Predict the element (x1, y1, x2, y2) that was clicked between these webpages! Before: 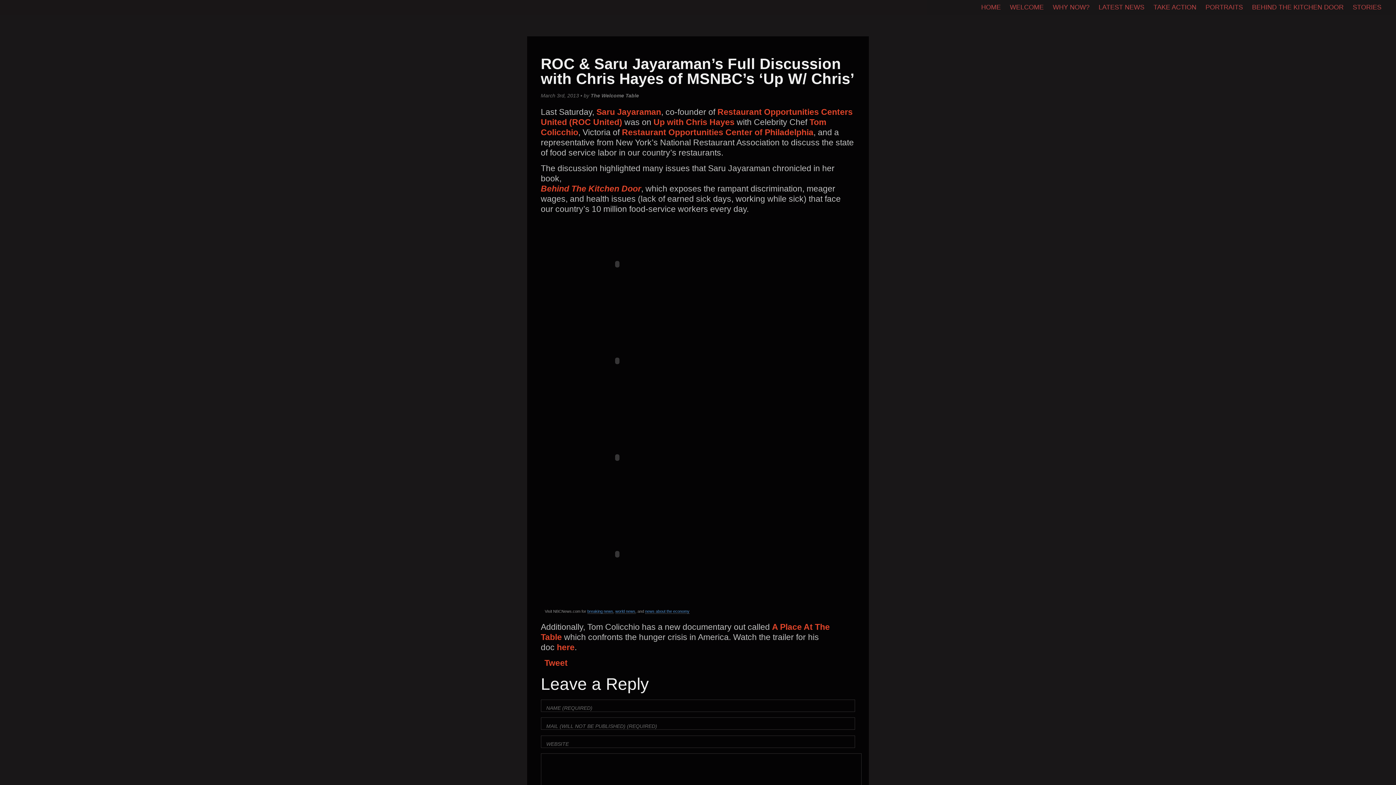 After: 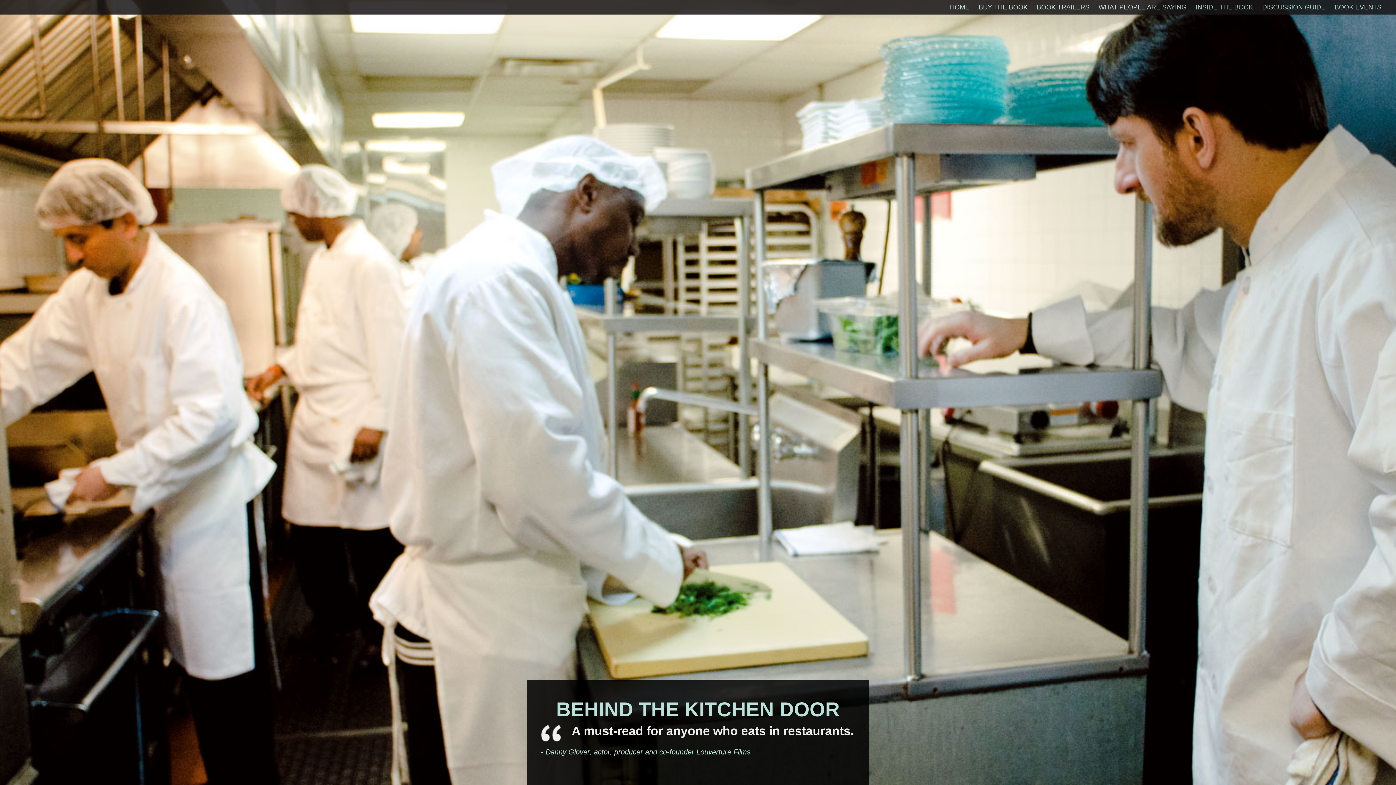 Action: bbox: (540, 184, 641, 193) label: Behind The Kitchen Door